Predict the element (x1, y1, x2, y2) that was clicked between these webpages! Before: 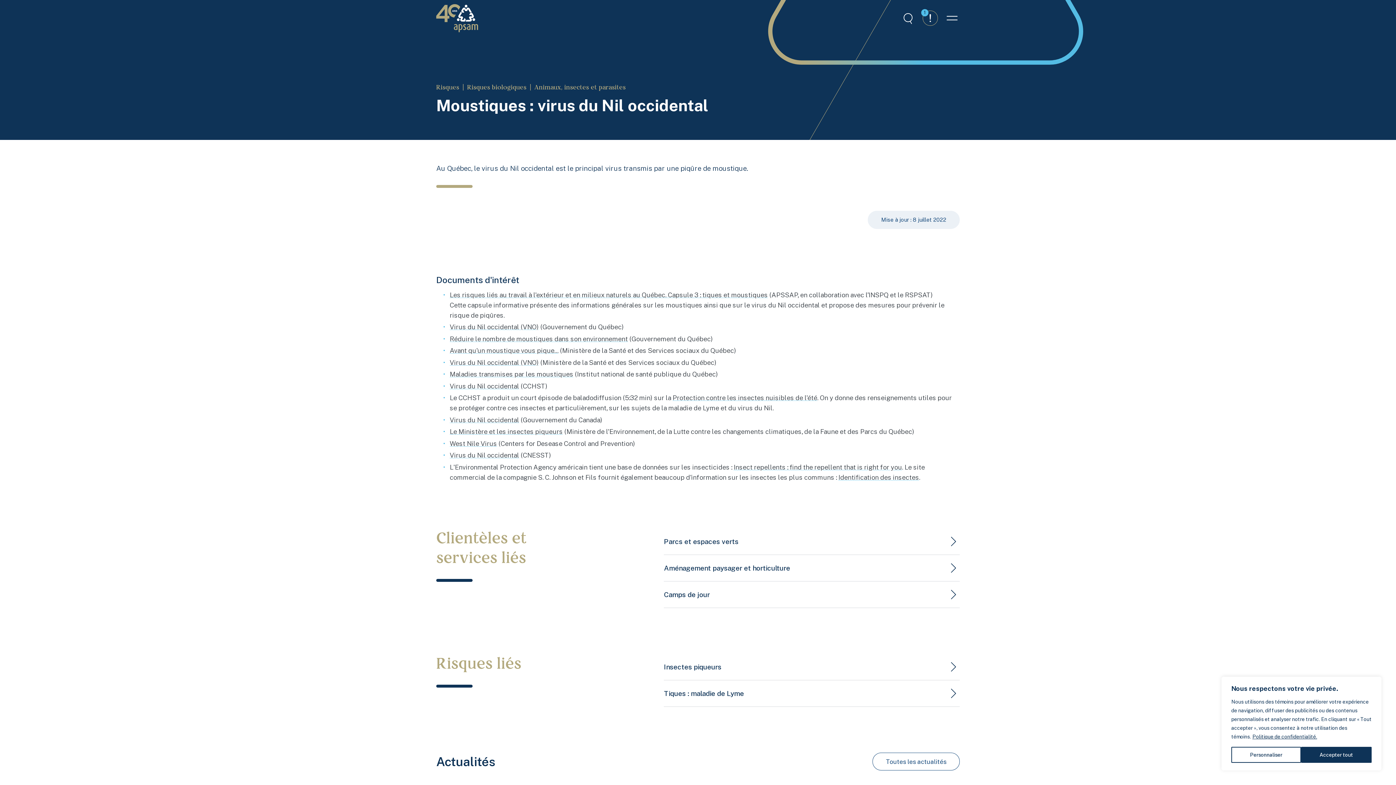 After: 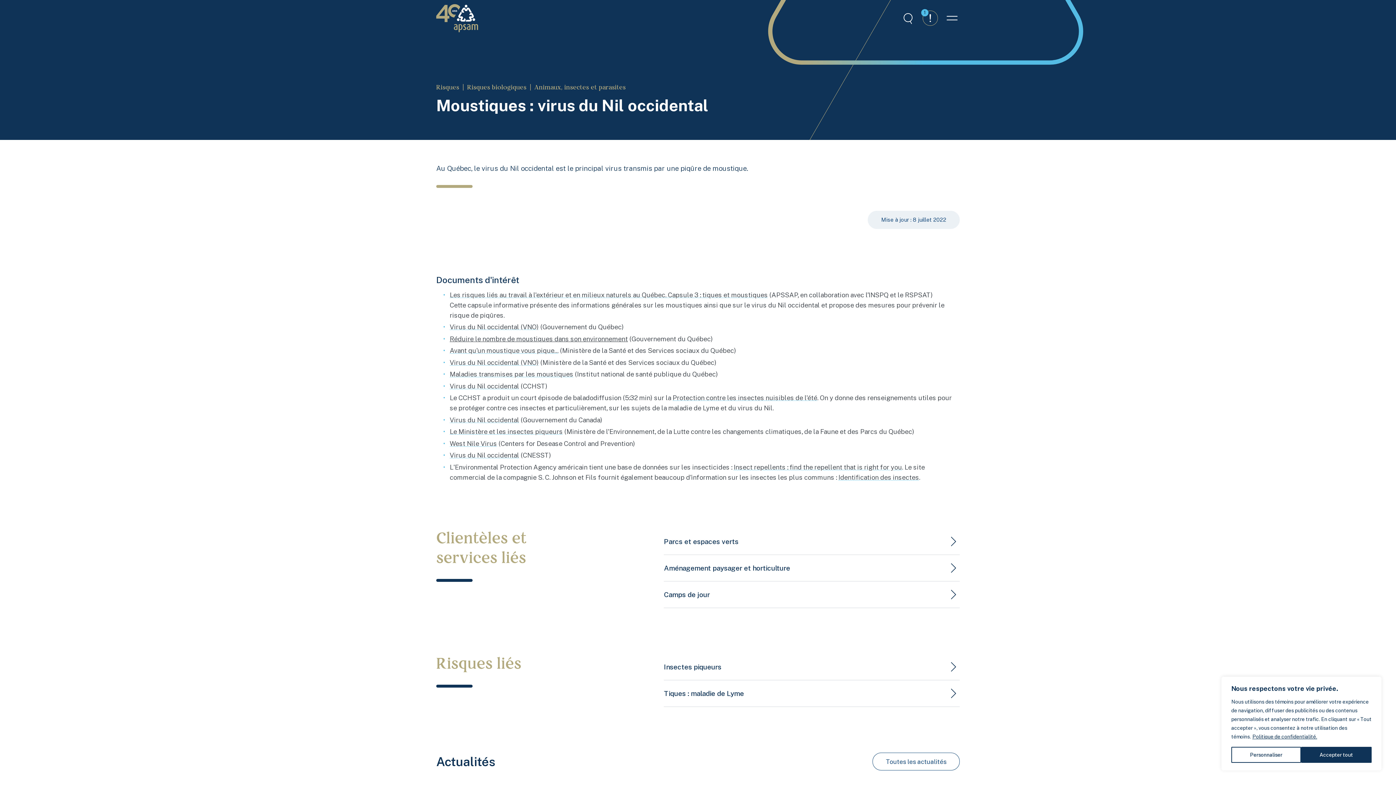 Action: bbox: (449, 335, 628, 342) label: Réduire le nombre de moustiques dans son environnement